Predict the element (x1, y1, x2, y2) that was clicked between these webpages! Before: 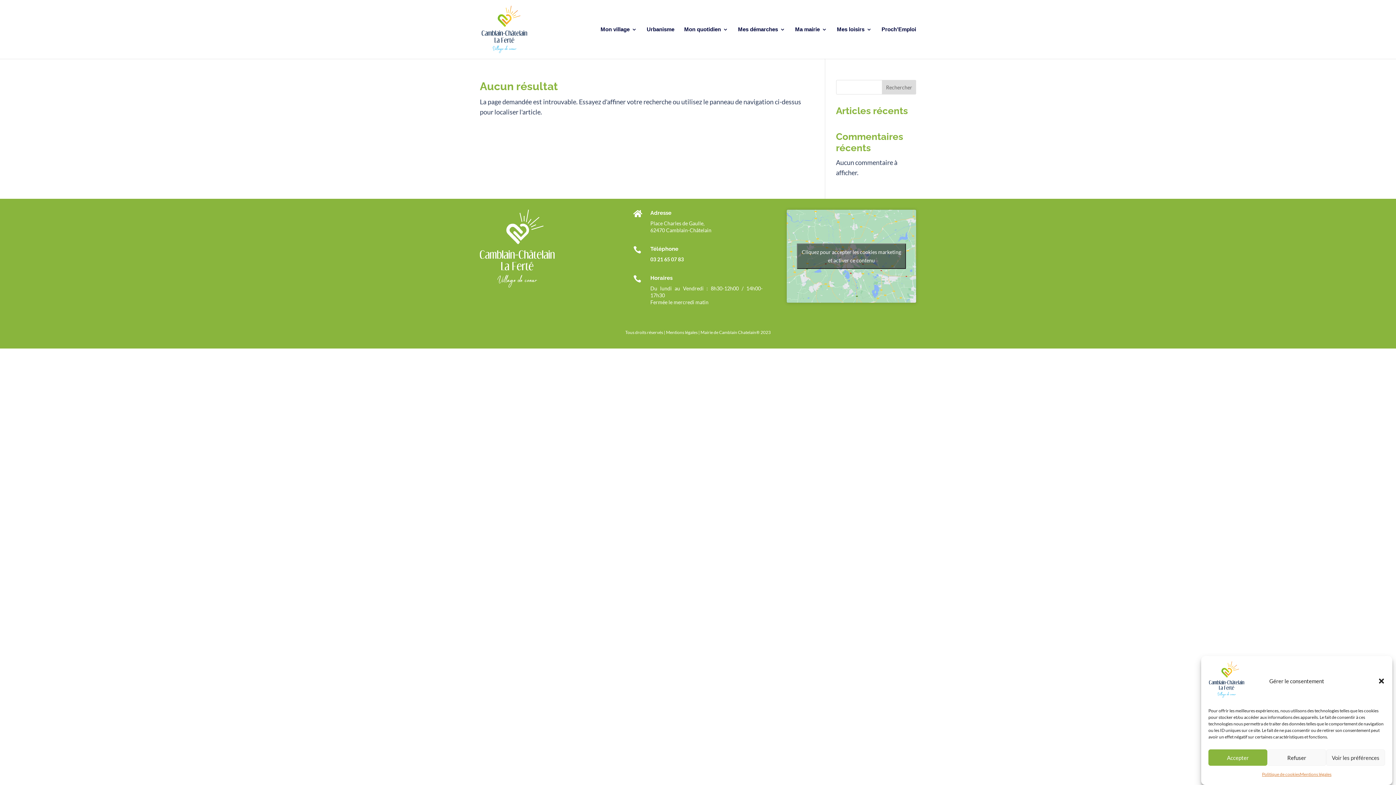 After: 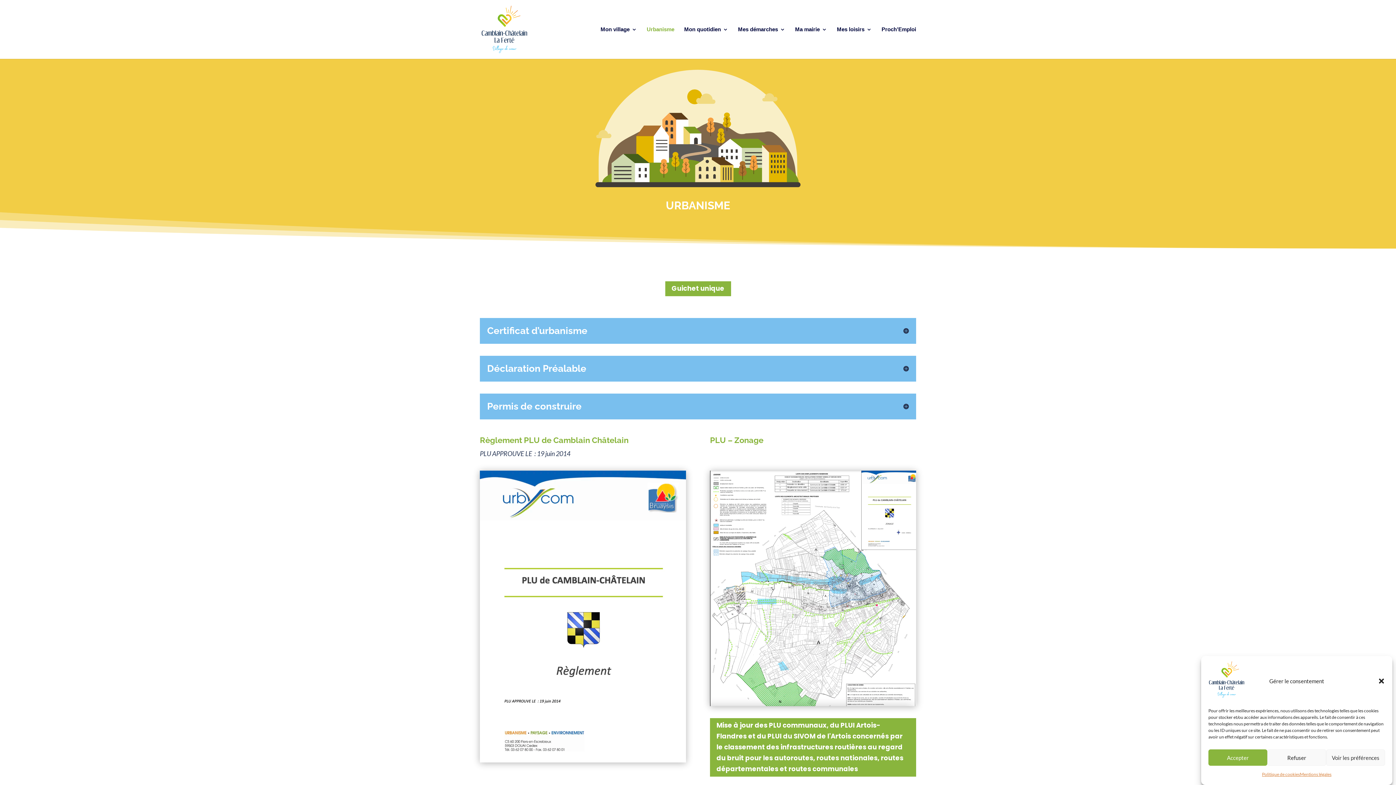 Action: bbox: (646, 26, 674, 58) label: Urbanisme